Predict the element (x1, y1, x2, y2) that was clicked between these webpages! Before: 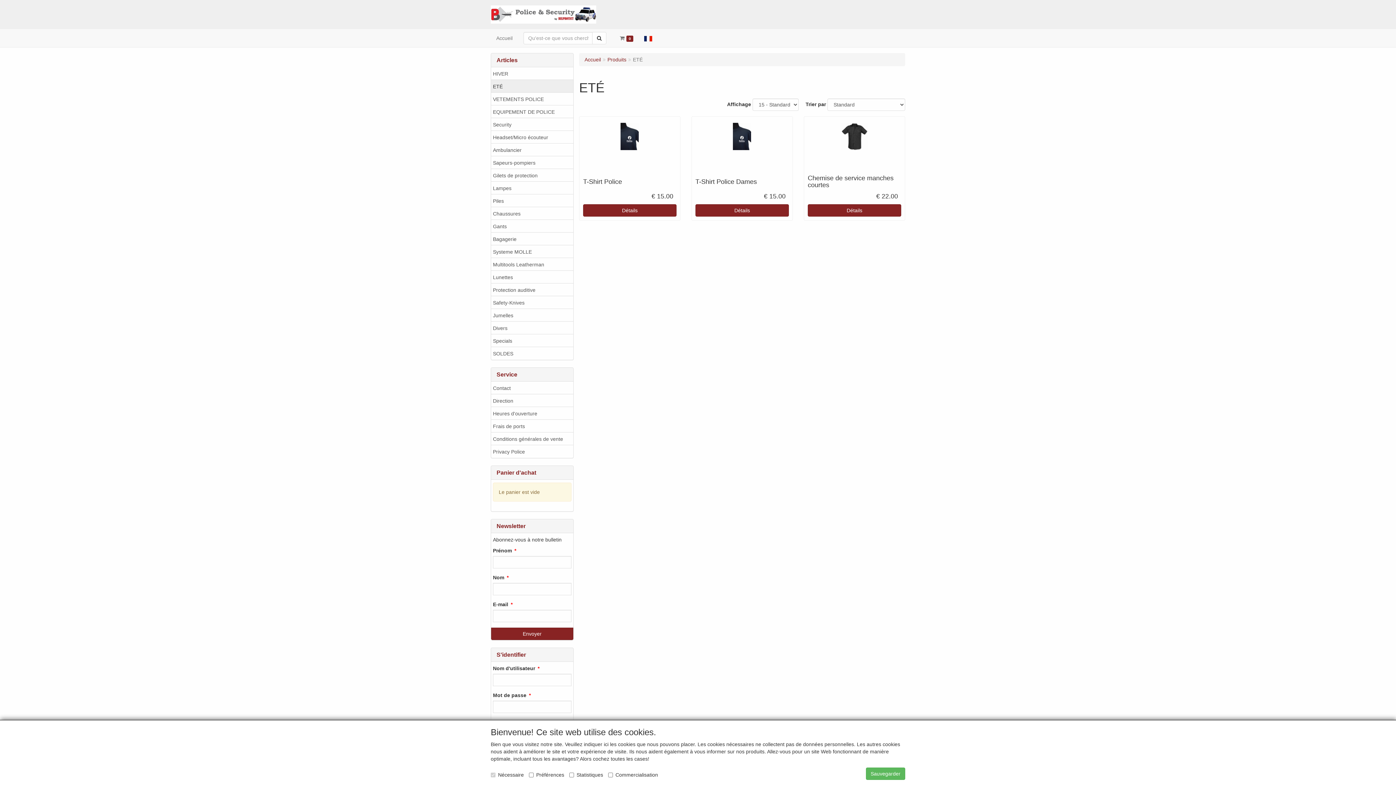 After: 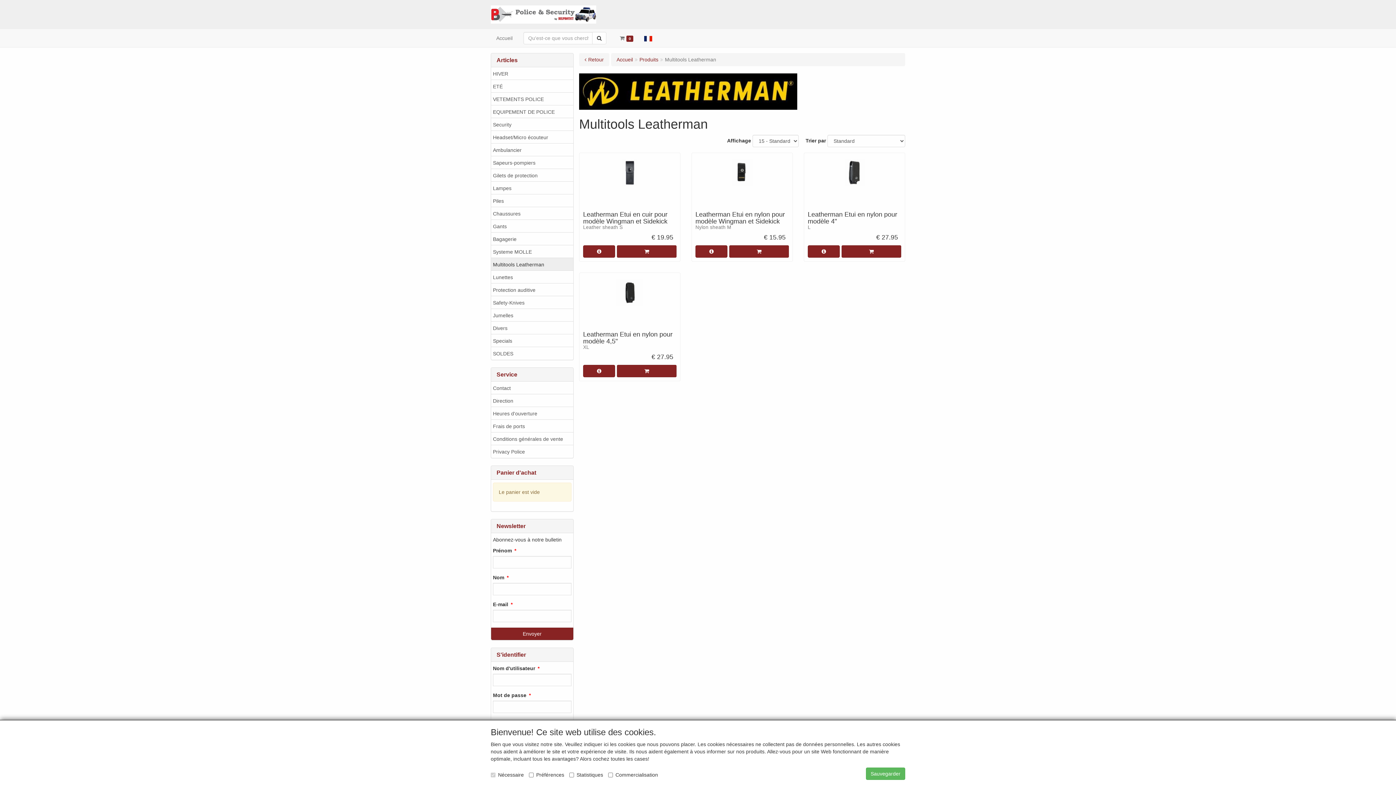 Action: label: Multitools Leatherman bbox: (491, 257, 573, 270)